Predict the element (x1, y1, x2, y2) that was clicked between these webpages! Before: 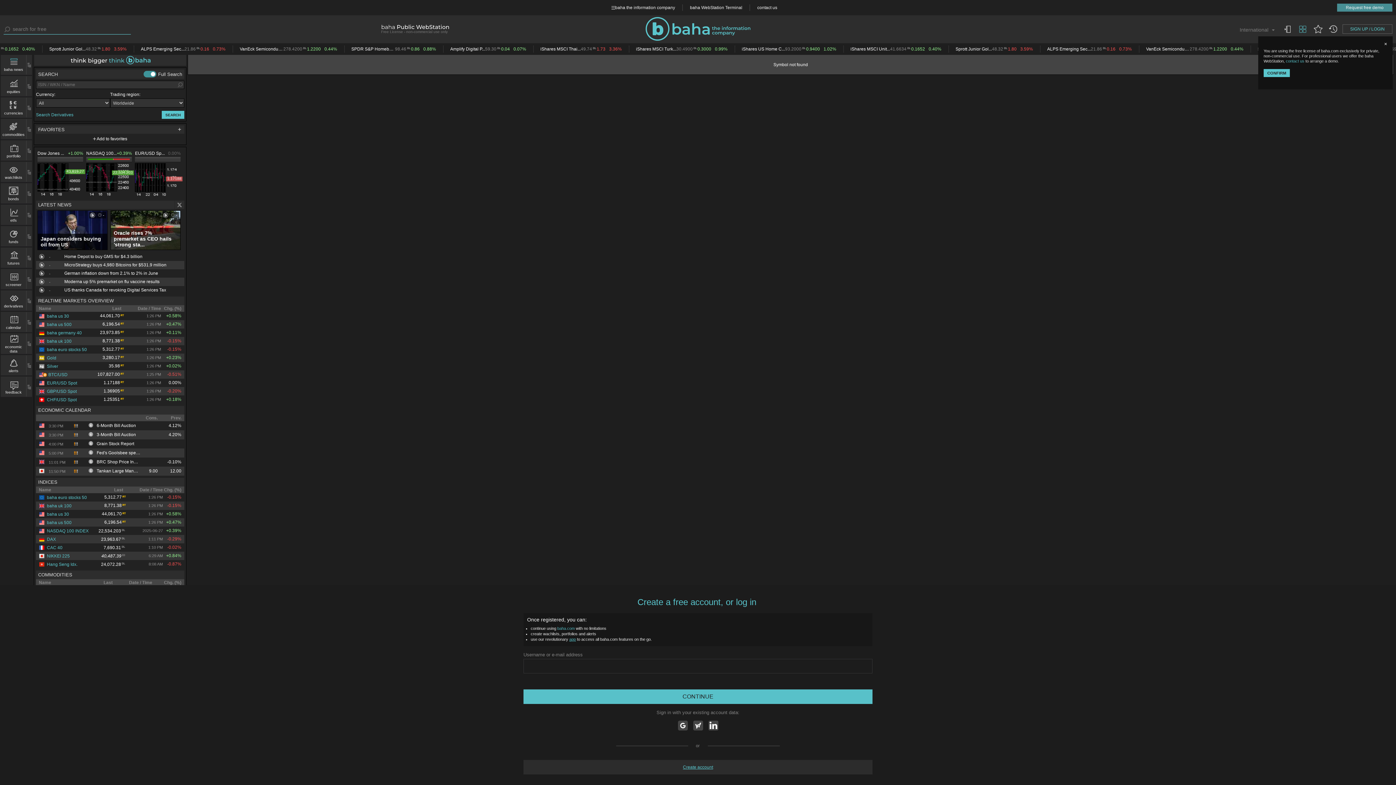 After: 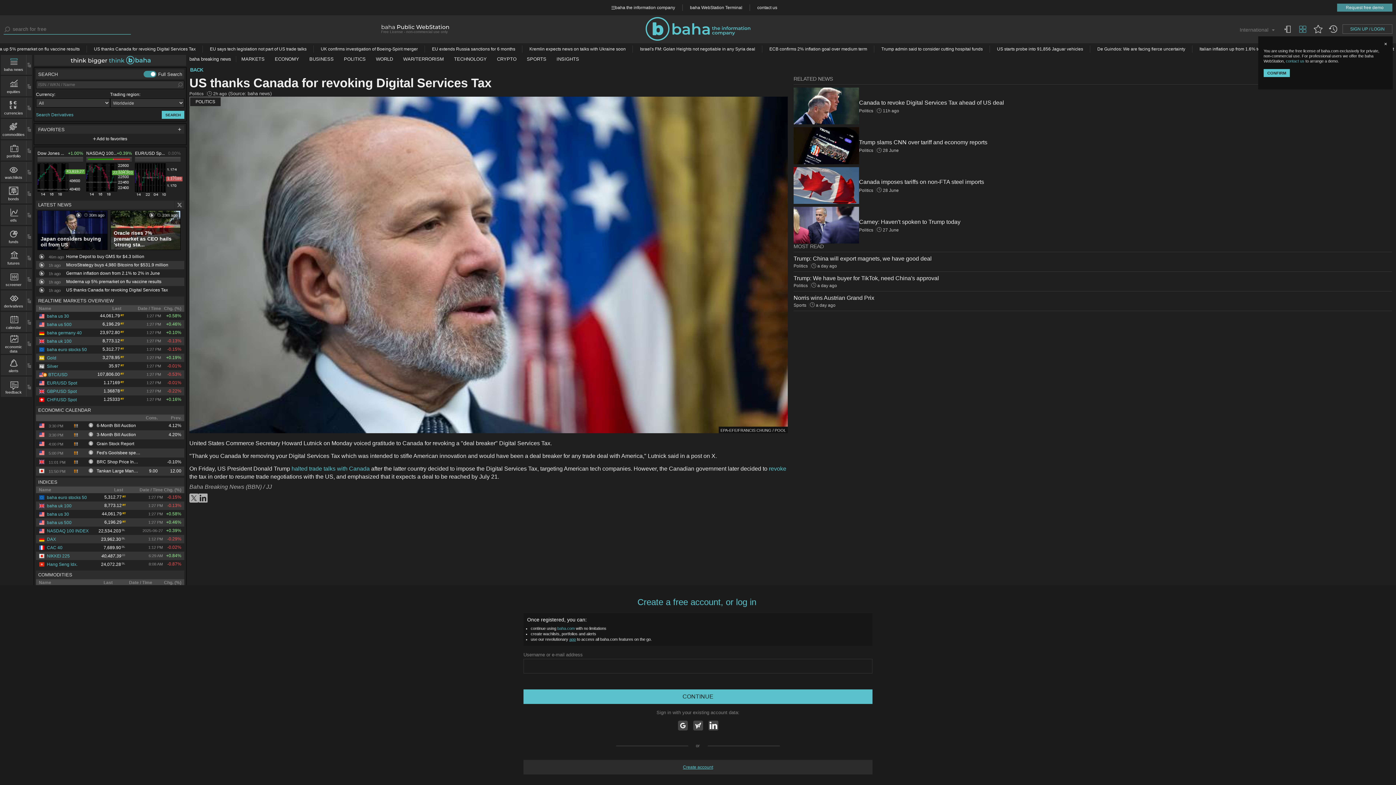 Action: label: US thanks Canada for revoking Digital Services Tax bbox: (64, 287, 177, 292)